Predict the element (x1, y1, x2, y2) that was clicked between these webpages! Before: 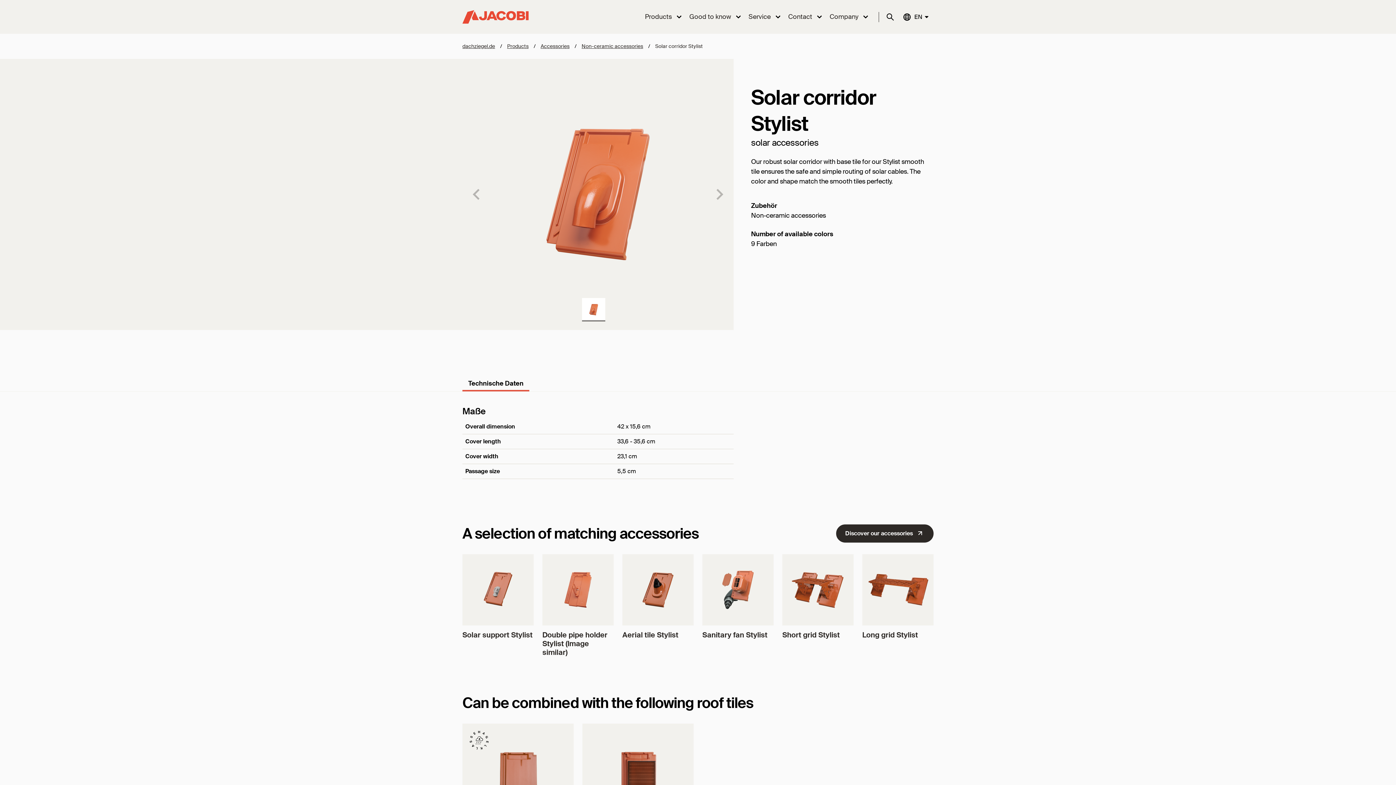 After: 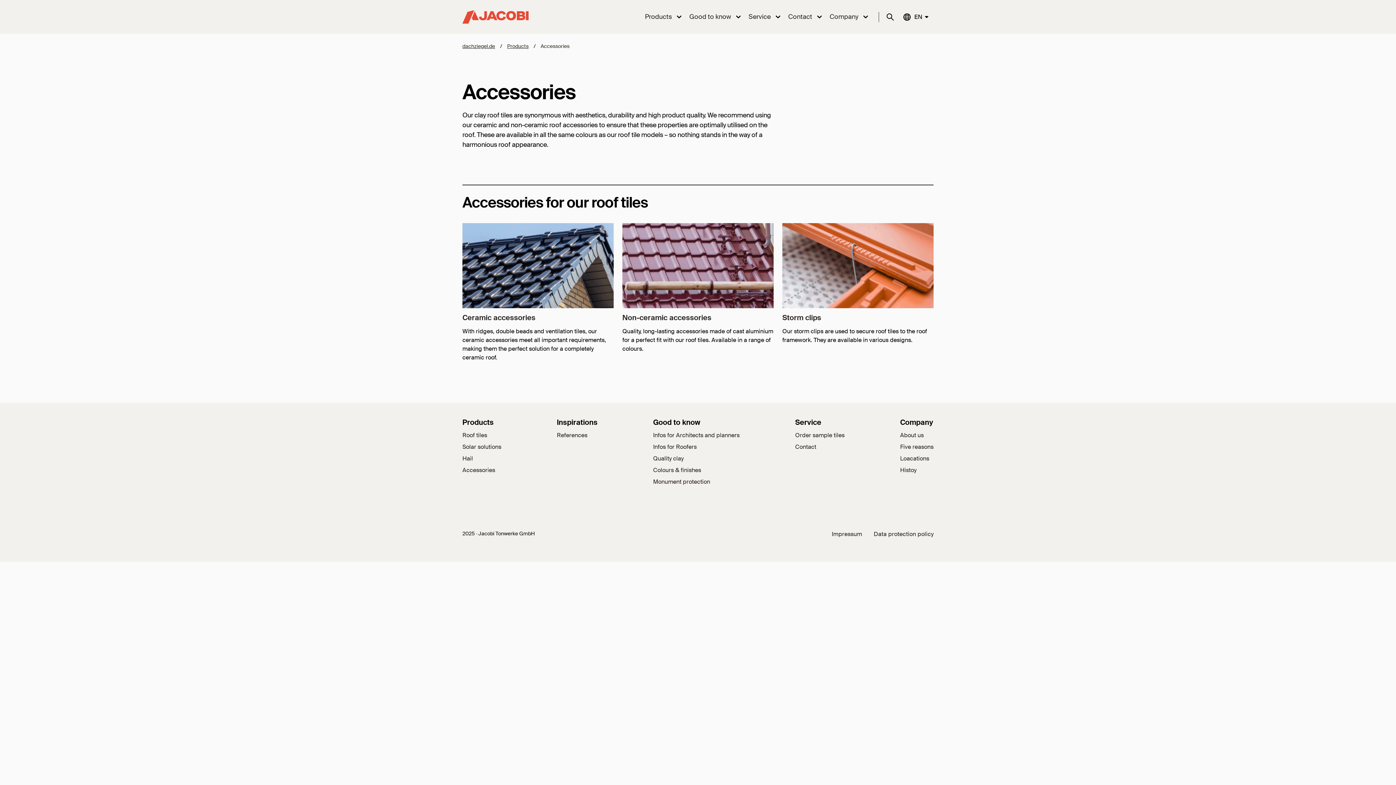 Action: label: Accessories bbox: (540, 42, 569, 49)